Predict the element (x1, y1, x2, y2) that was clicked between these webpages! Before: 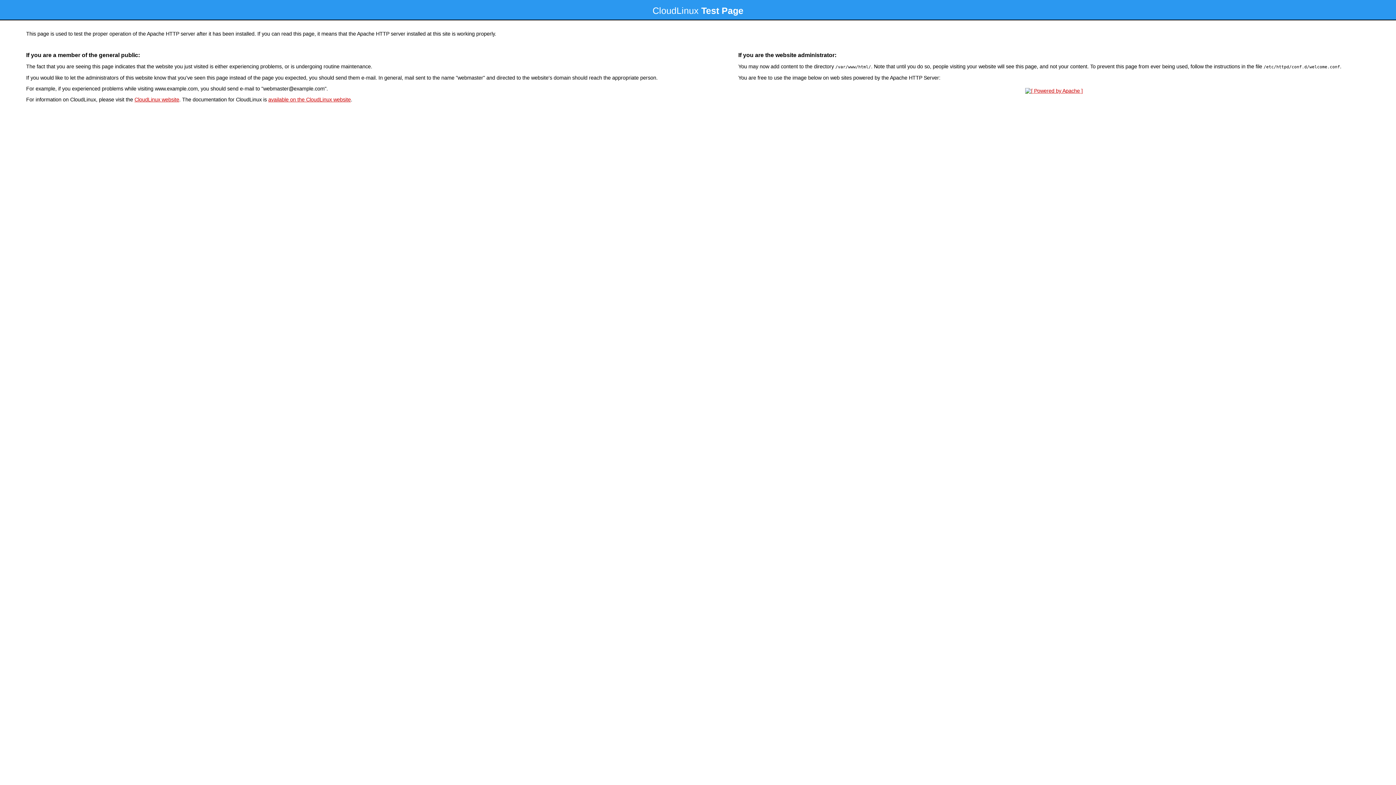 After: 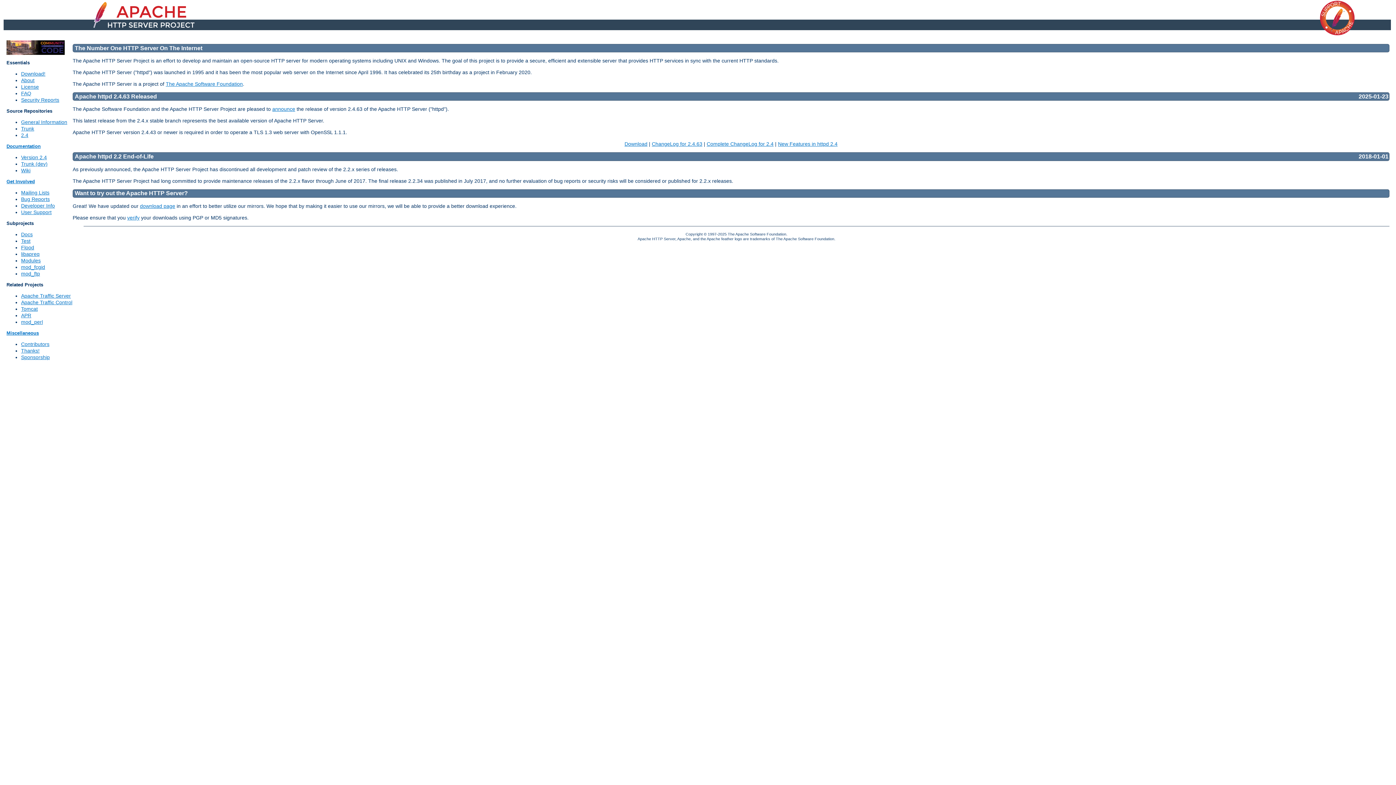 Action: bbox: (1023, 88, 1085, 93)